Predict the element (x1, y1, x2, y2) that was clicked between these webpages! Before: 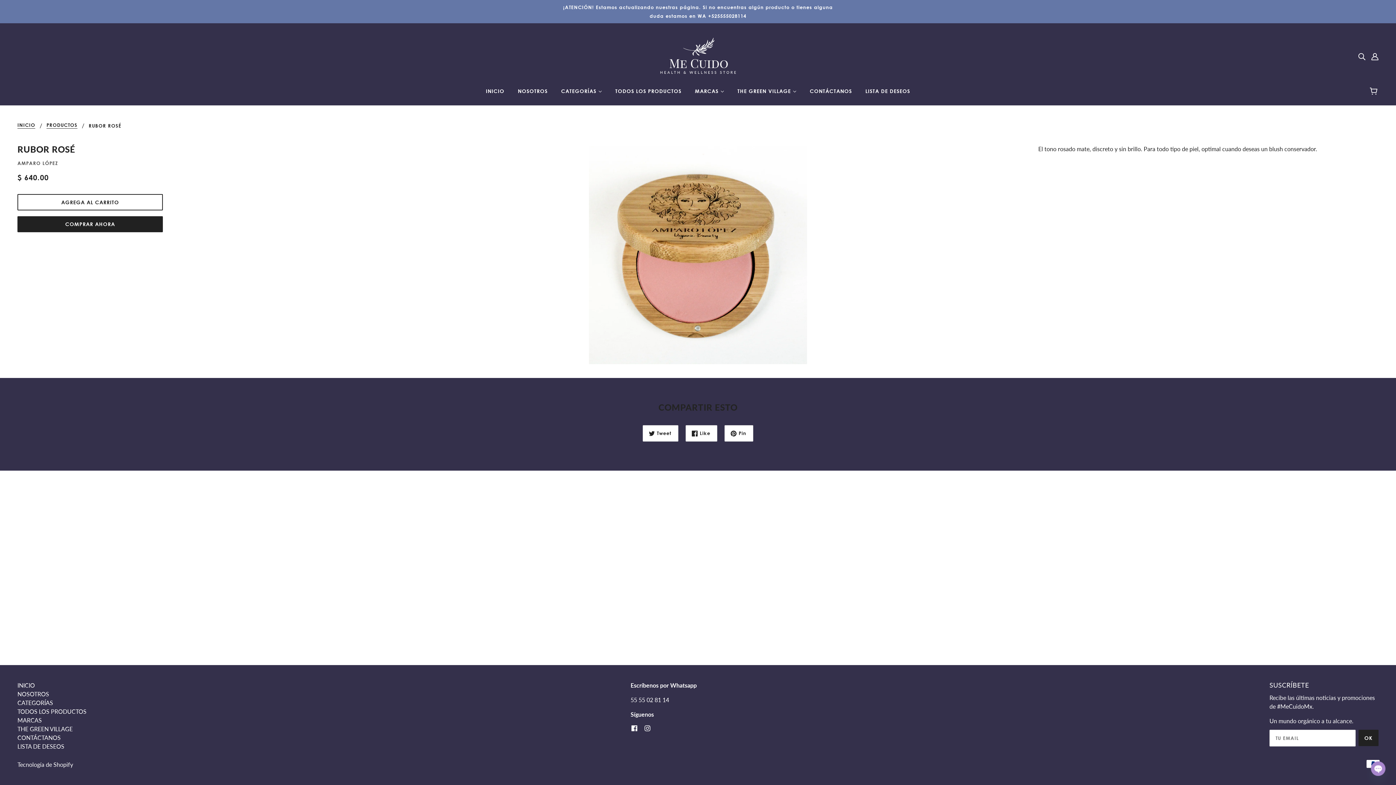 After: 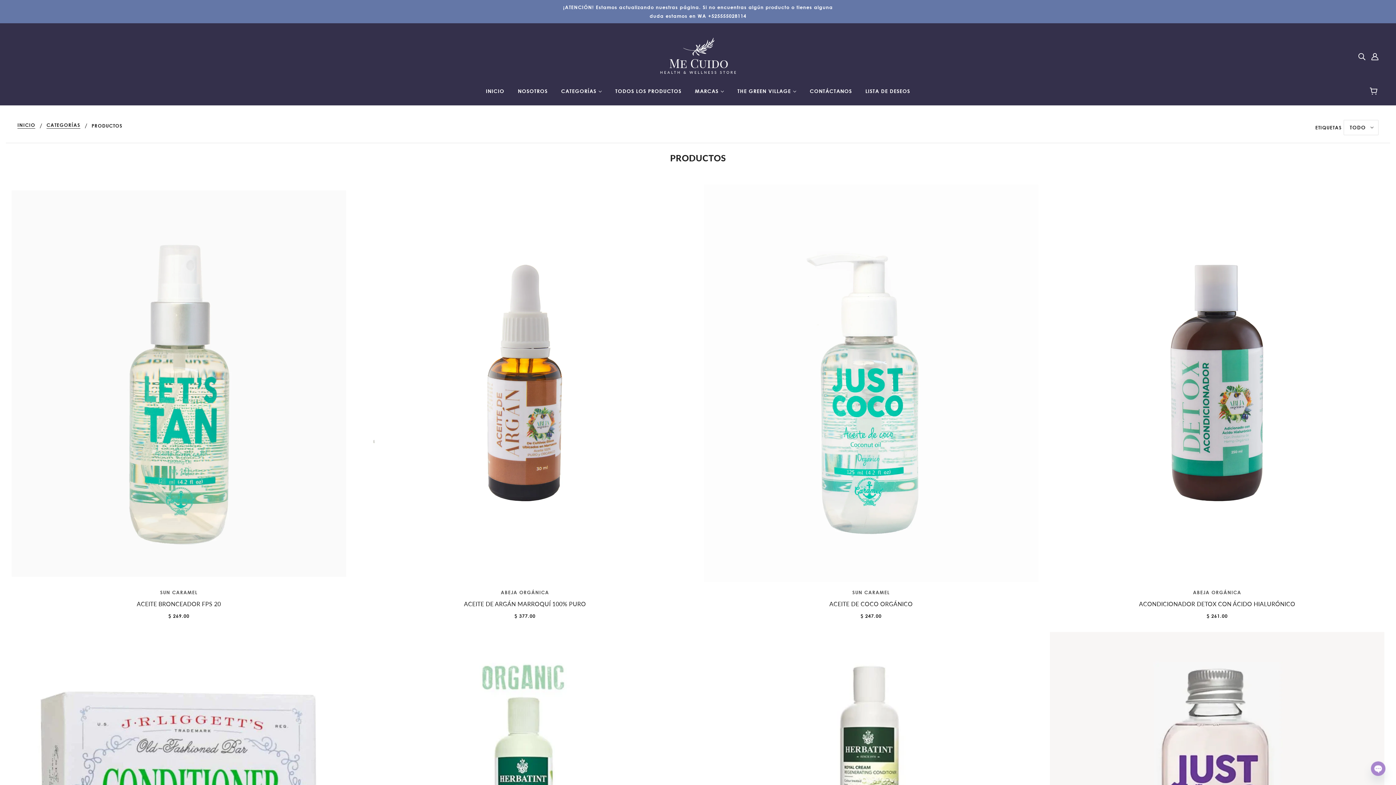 Action: label: TODOS LOS PRODUCTOS bbox: (17, 708, 86, 715)